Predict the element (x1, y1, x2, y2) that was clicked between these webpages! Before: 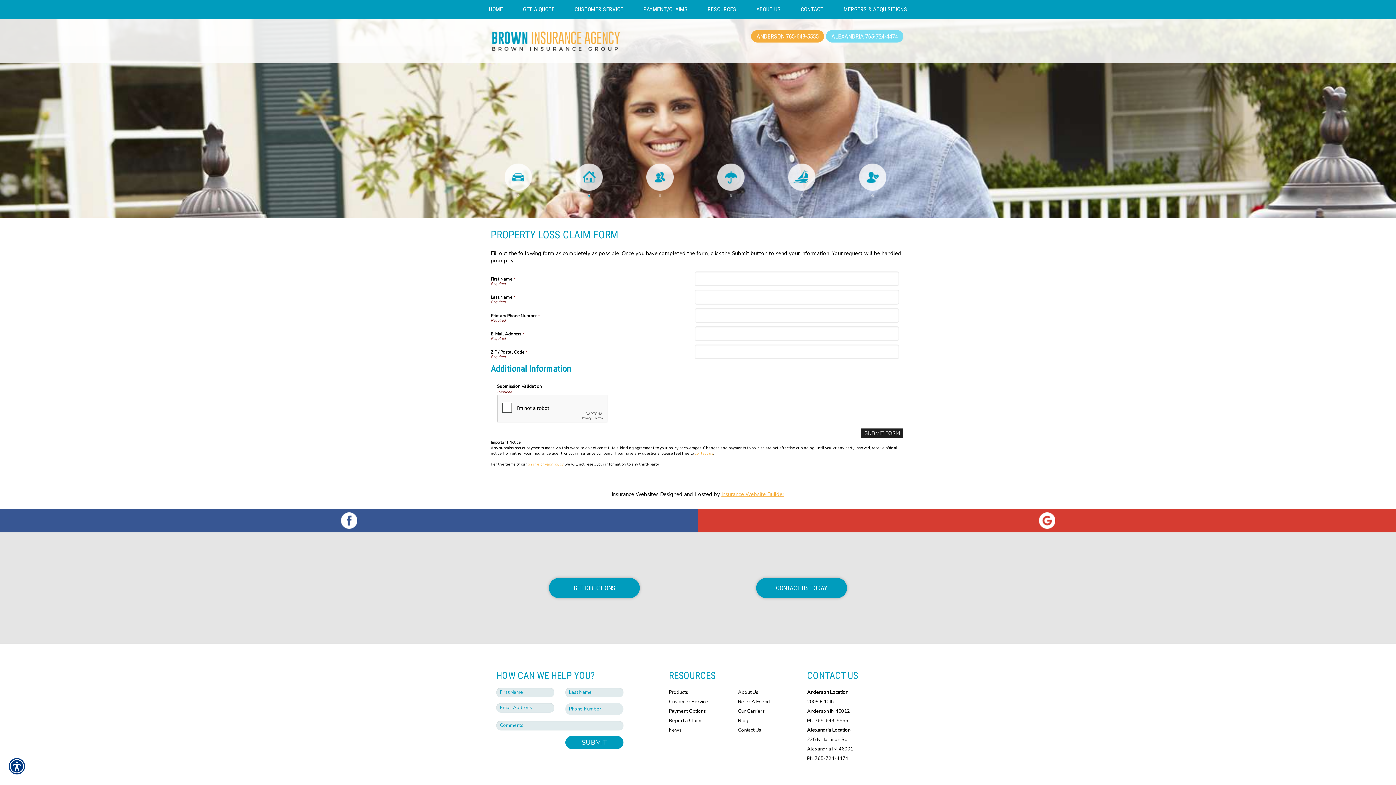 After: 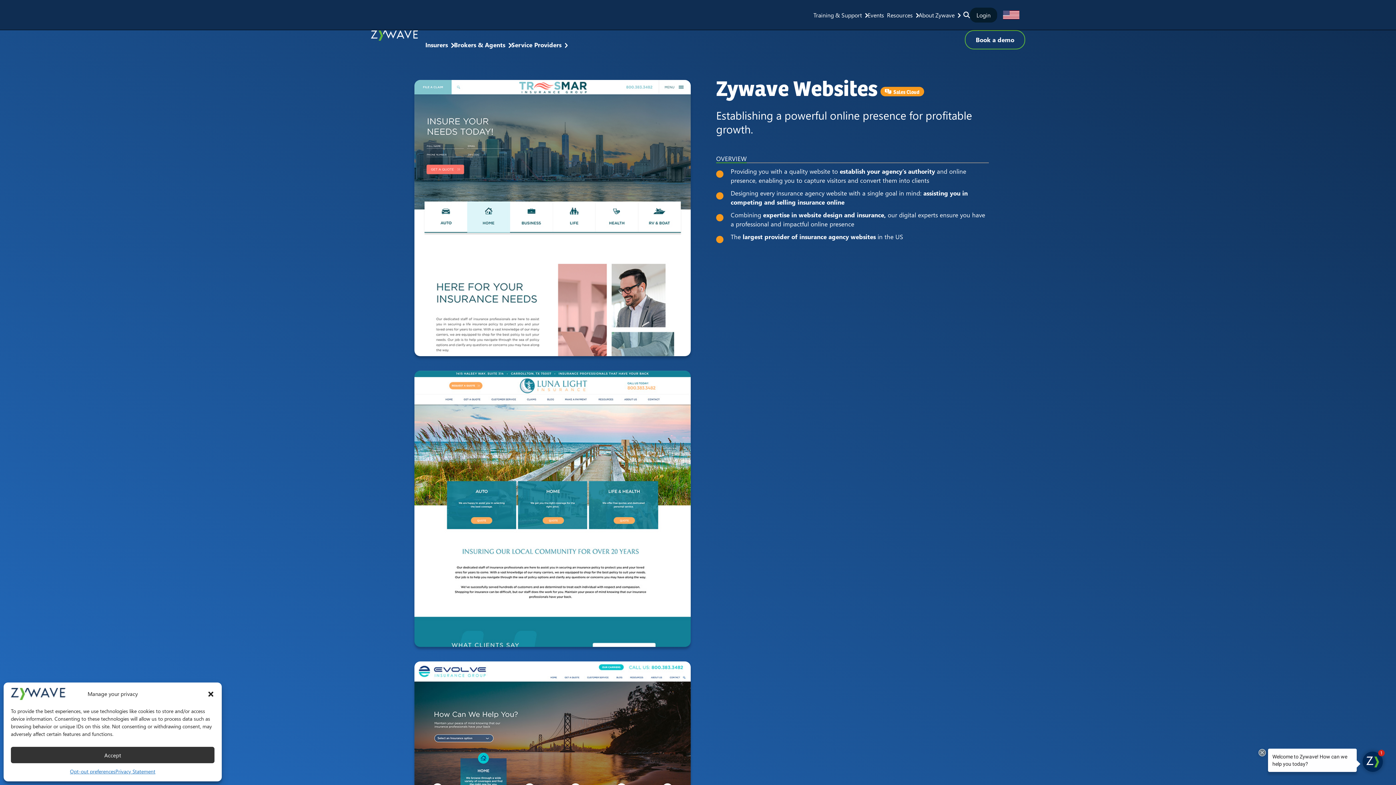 Action: bbox: (611, 491, 658, 498) label: Insurance Websites